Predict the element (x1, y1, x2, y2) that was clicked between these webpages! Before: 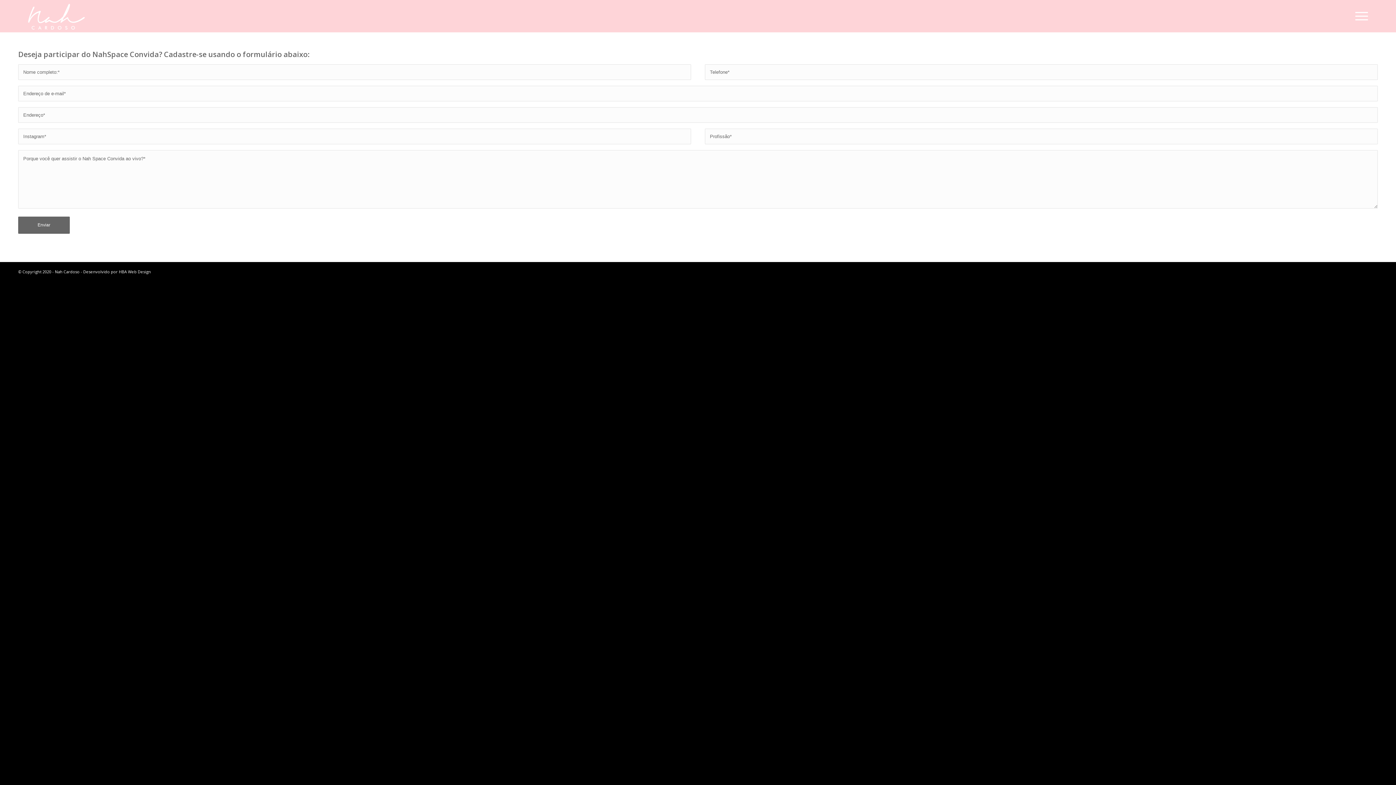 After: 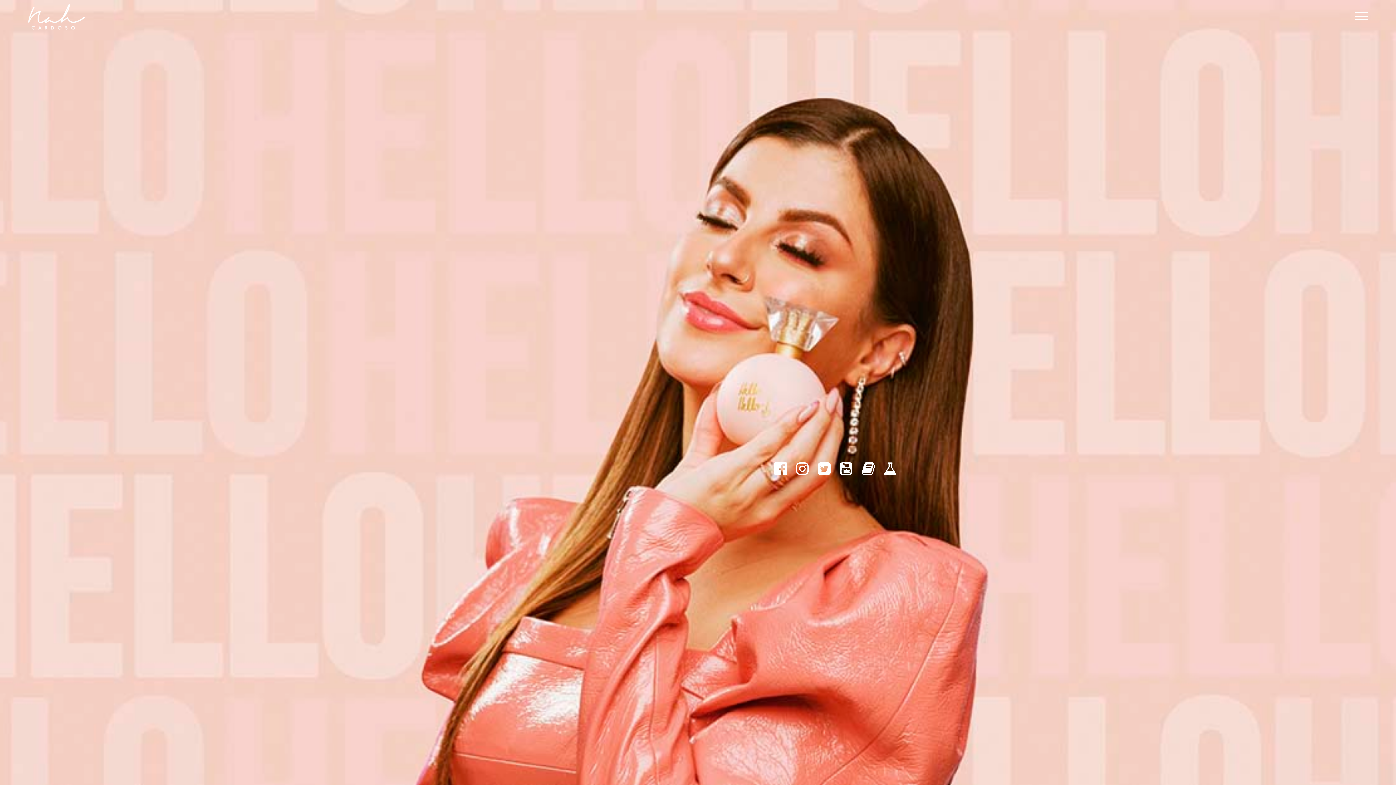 Action: bbox: (27, 0, 85, 32)